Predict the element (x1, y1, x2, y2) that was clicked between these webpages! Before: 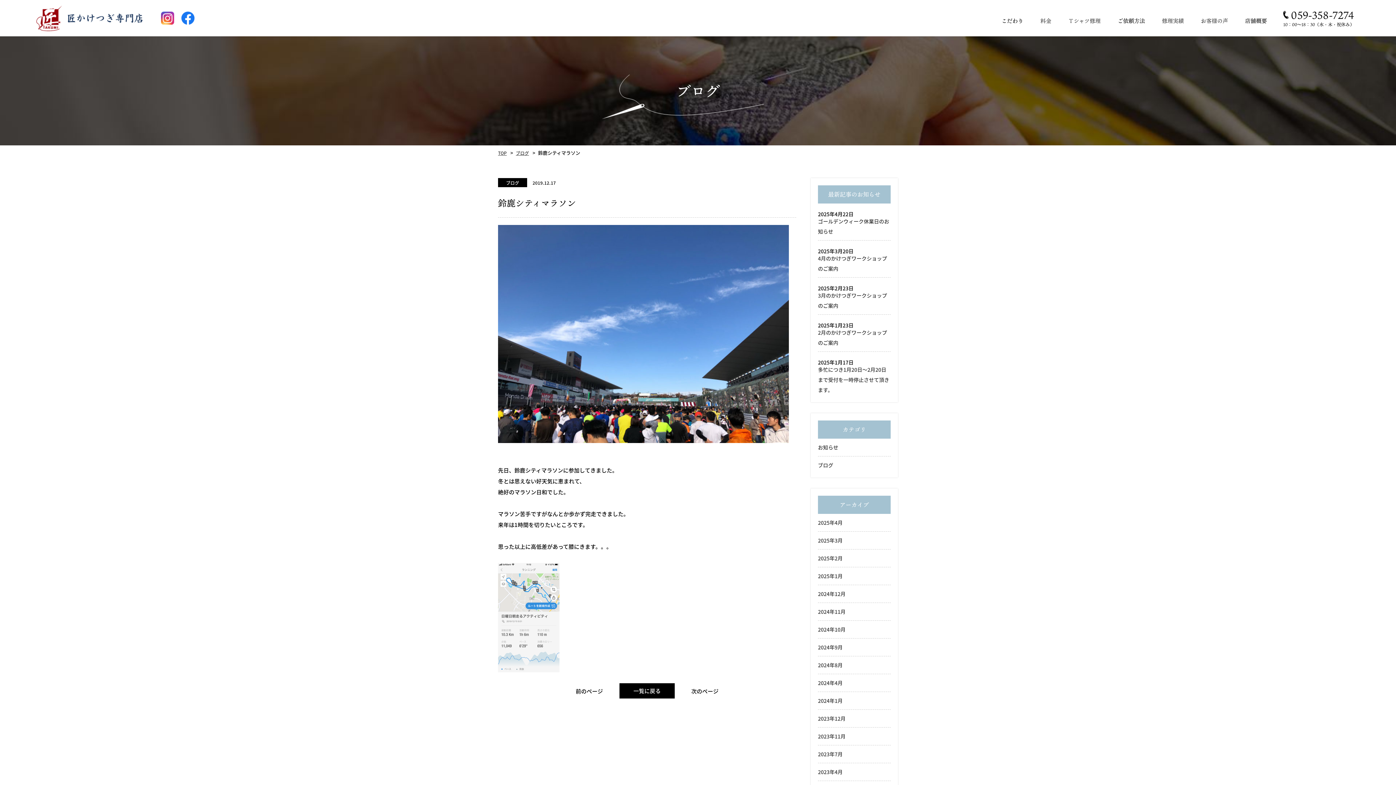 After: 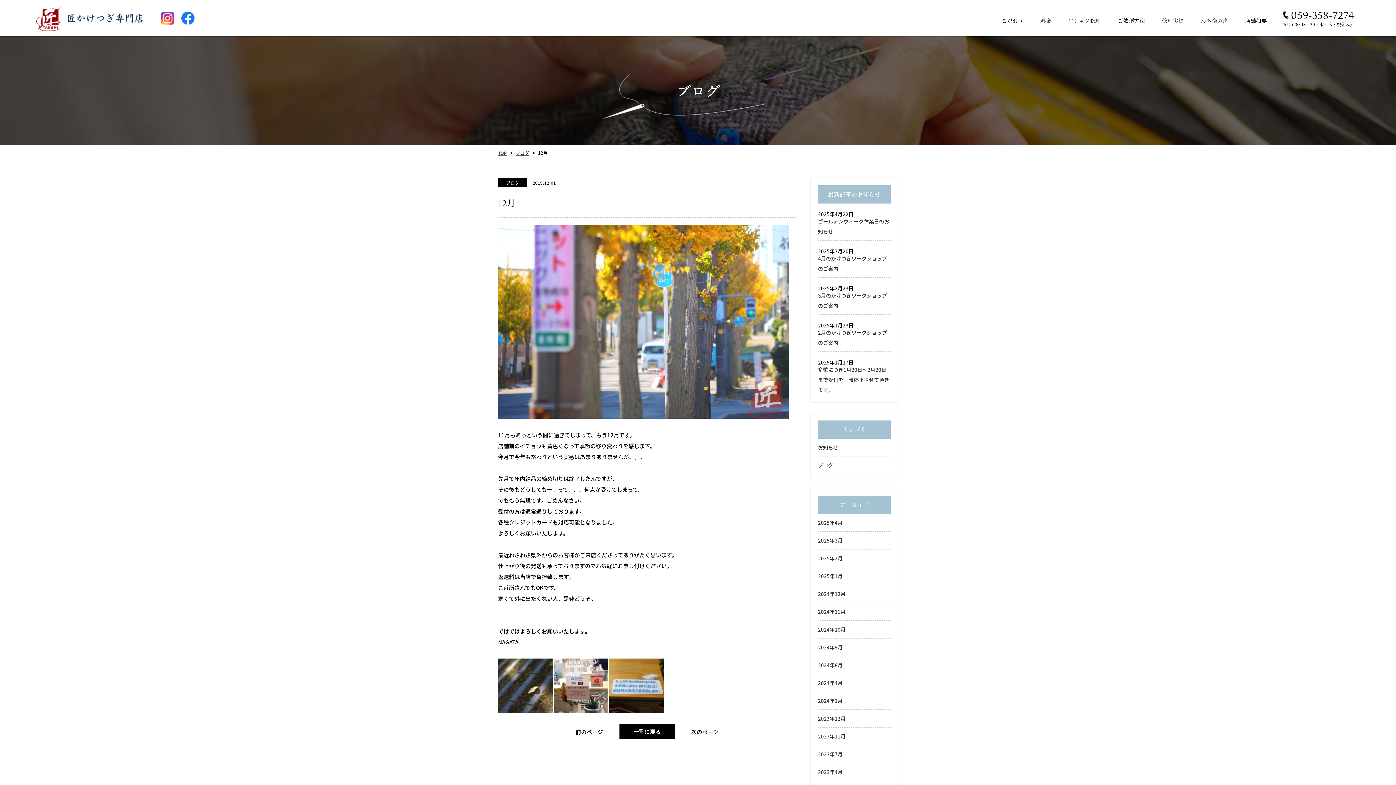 Action: label: 前のページ bbox: (562, 684, 616, 698)